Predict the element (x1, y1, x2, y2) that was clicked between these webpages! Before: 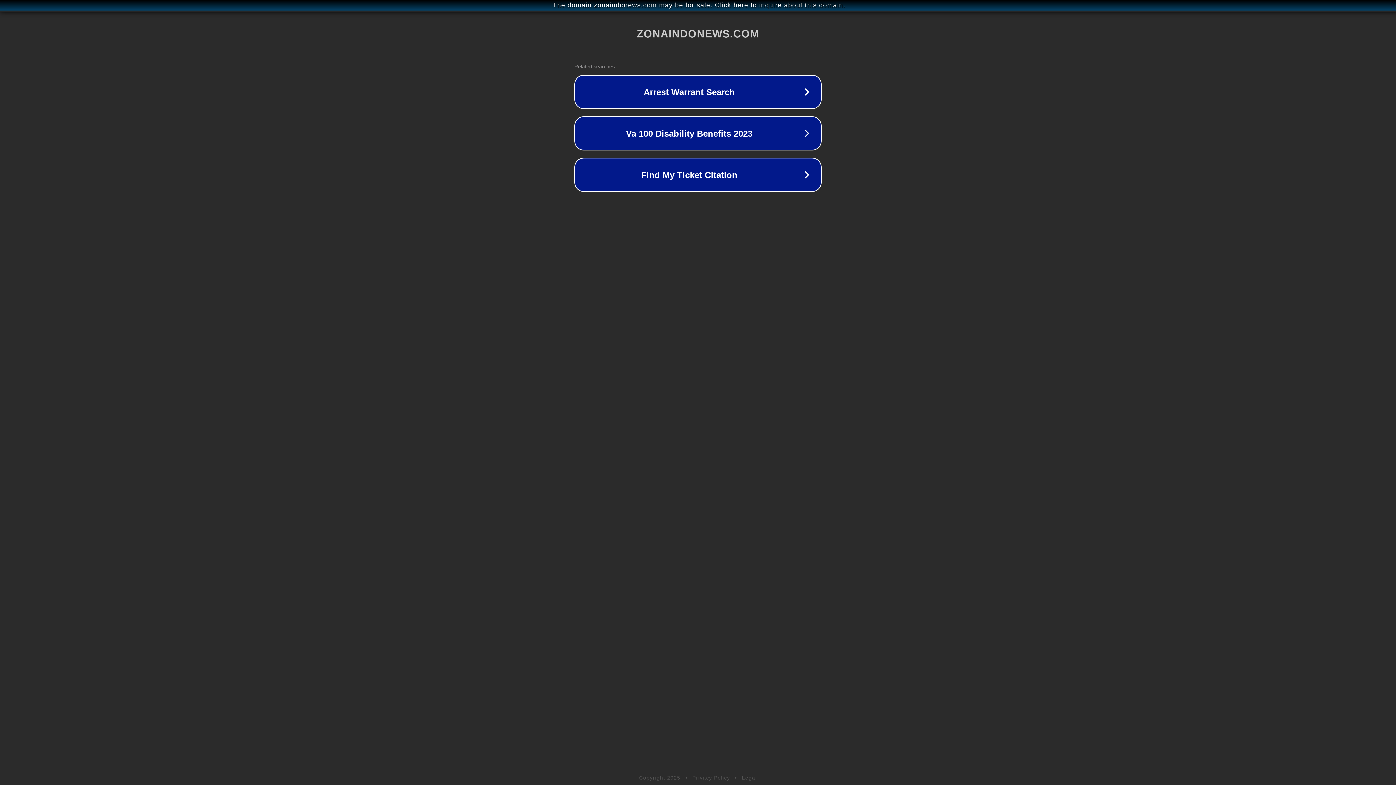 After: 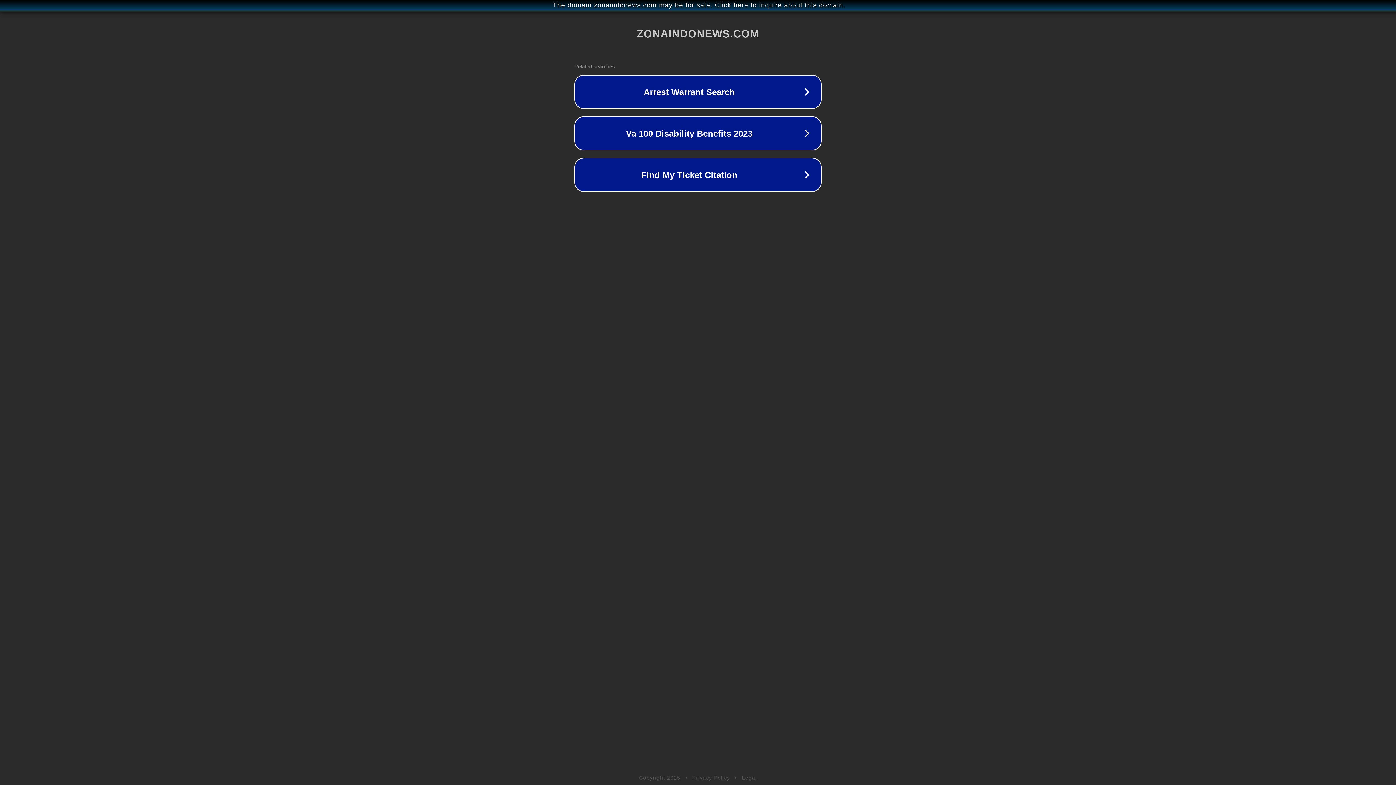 Action: label: Privacy Policy bbox: (692, 775, 730, 781)